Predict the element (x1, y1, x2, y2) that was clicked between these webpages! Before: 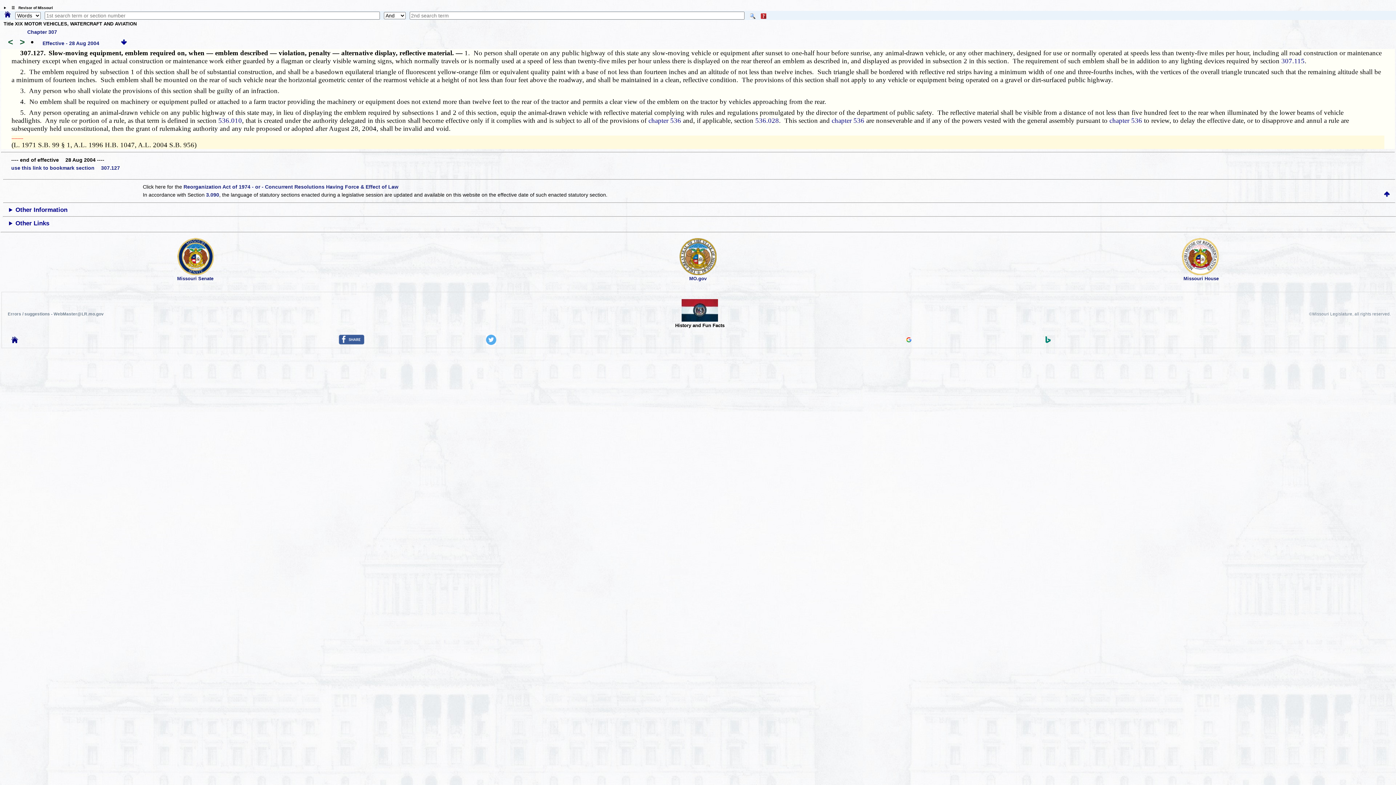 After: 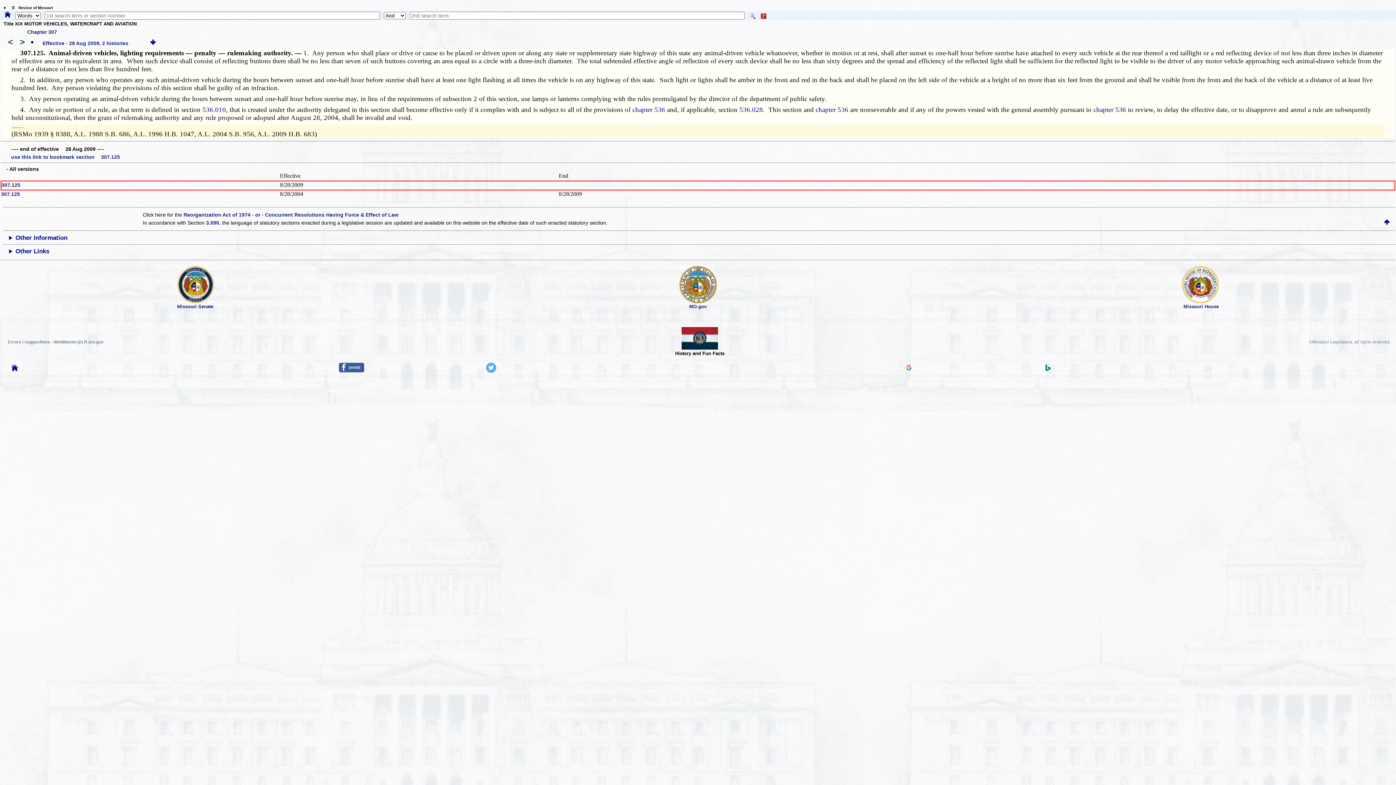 Action: label: <  bbox: (3, 40, 15, 46)